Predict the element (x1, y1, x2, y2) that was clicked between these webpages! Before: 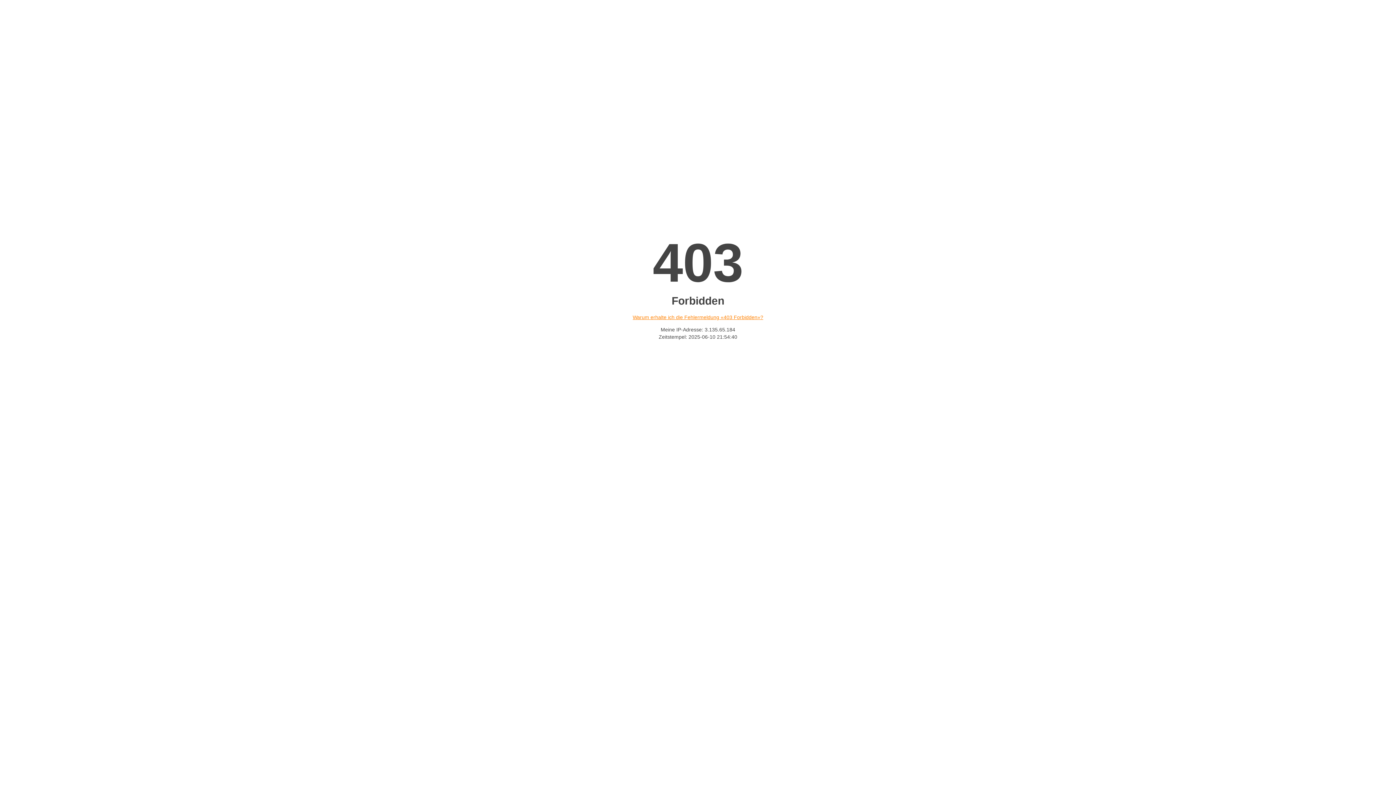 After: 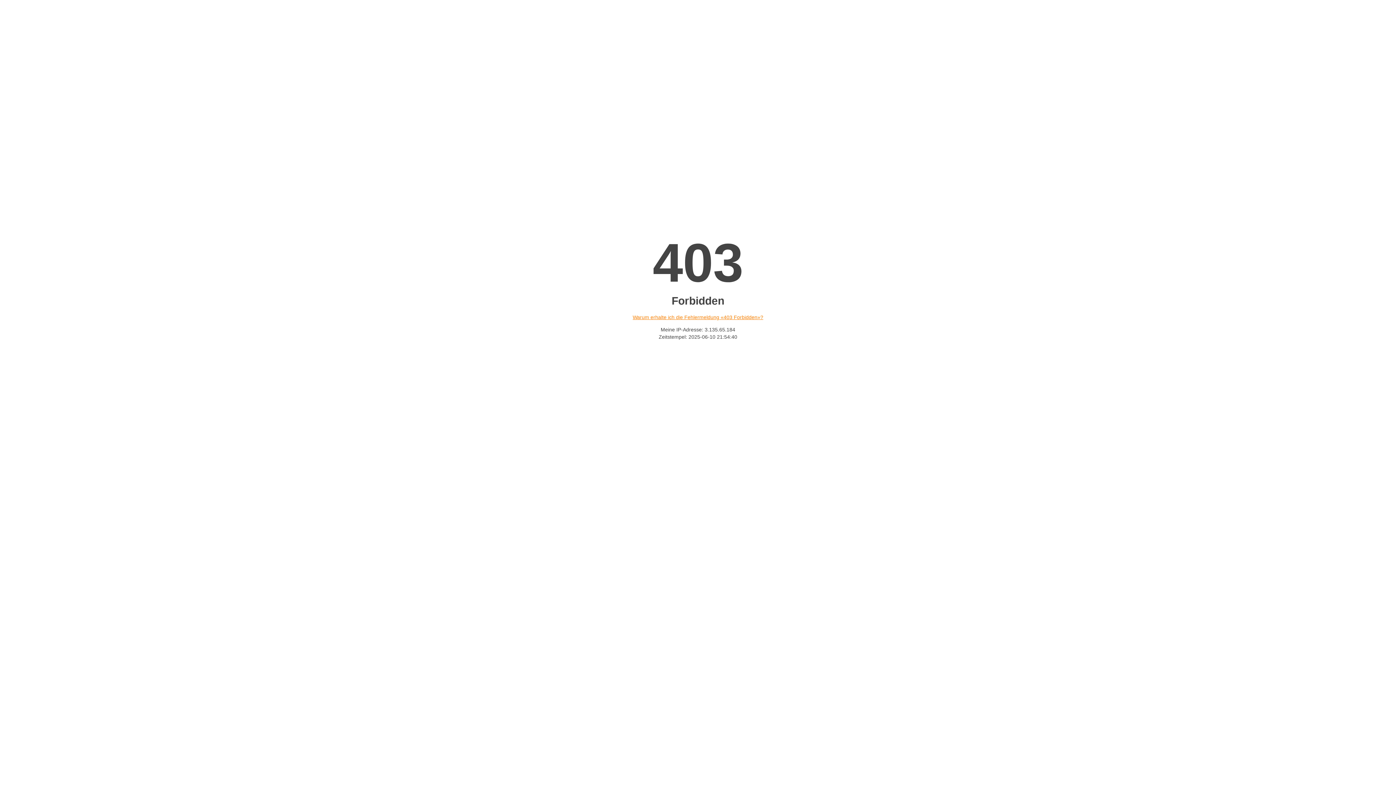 Action: bbox: (632, 314, 763, 320) label: Warum erhalte ich die Fehlermeldung «403 Forbidden»?